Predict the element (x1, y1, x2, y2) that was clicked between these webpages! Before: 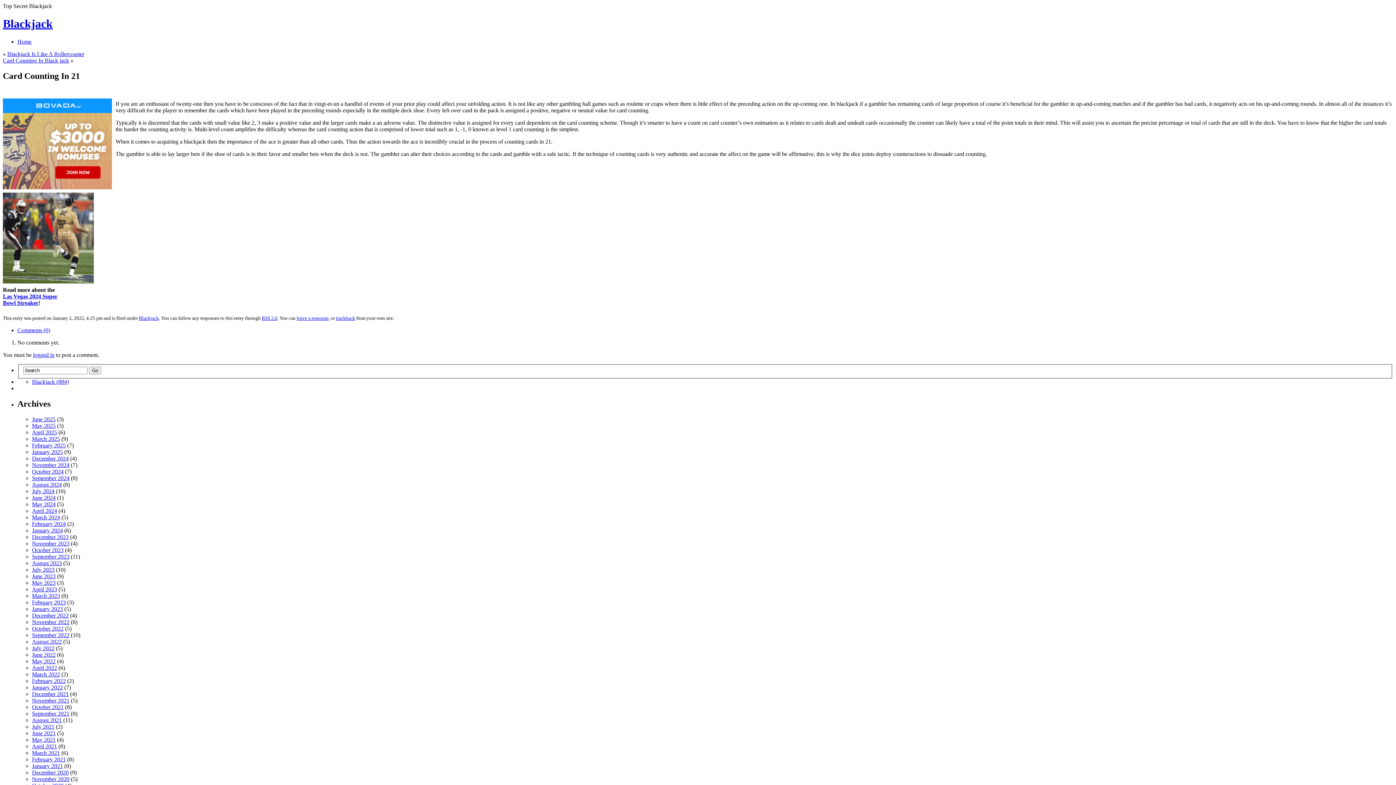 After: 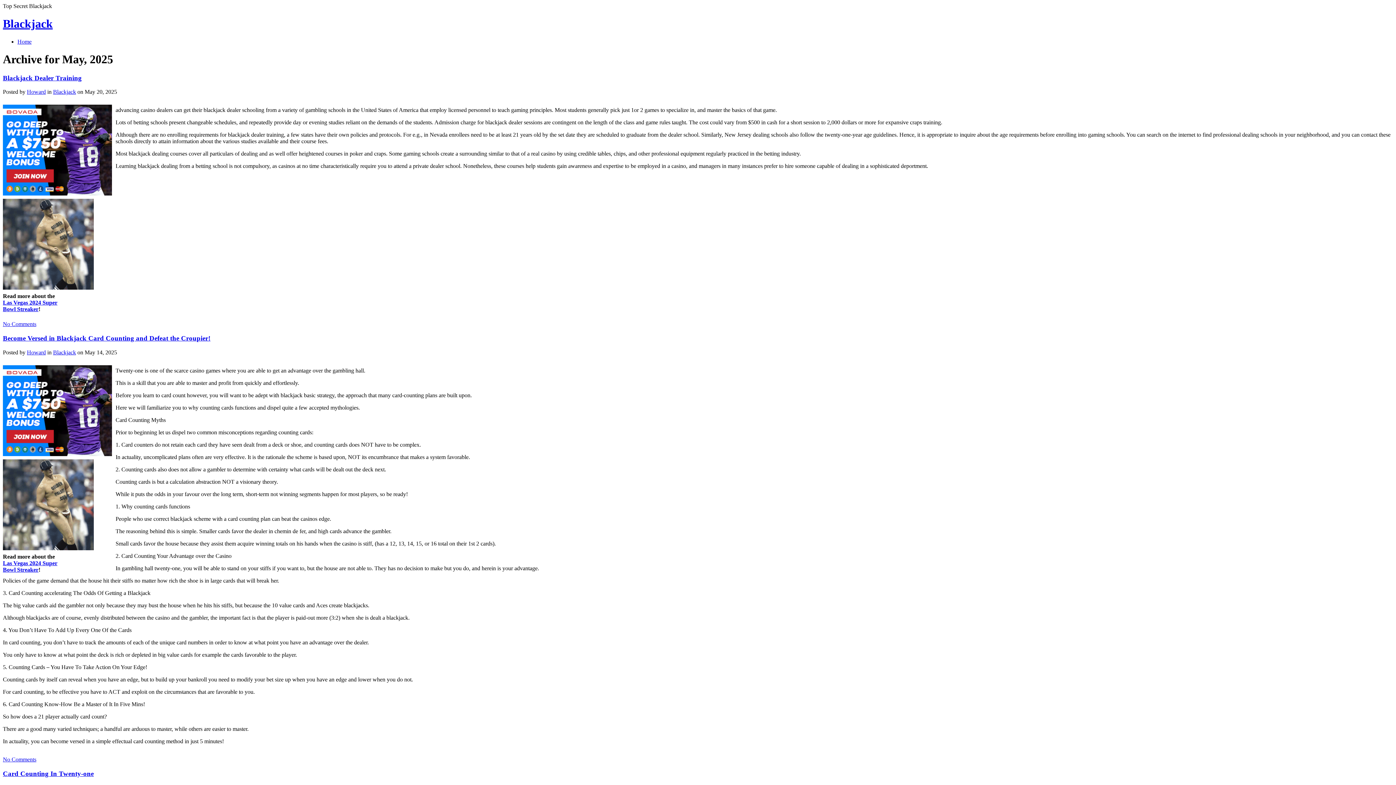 Action: bbox: (32, 422, 55, 429) label: May 2025